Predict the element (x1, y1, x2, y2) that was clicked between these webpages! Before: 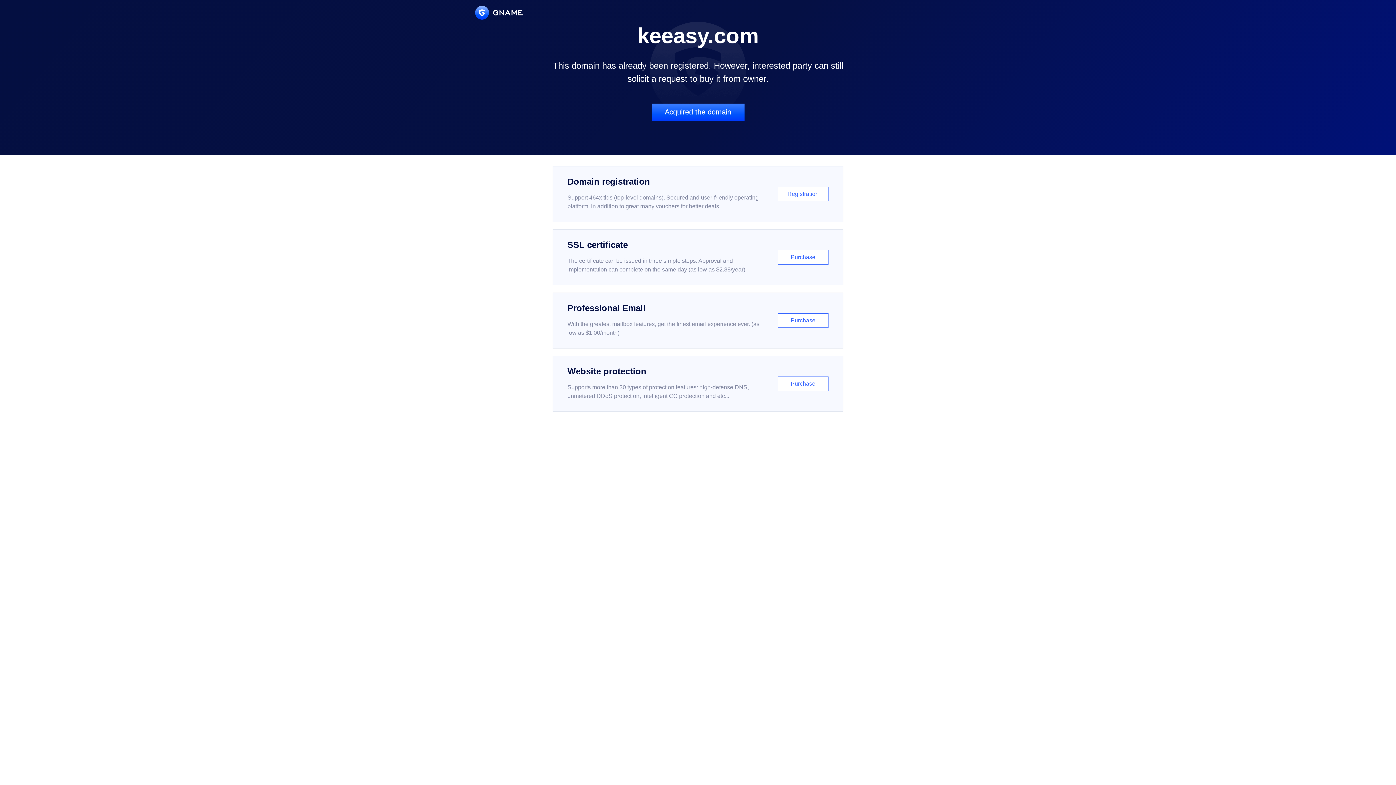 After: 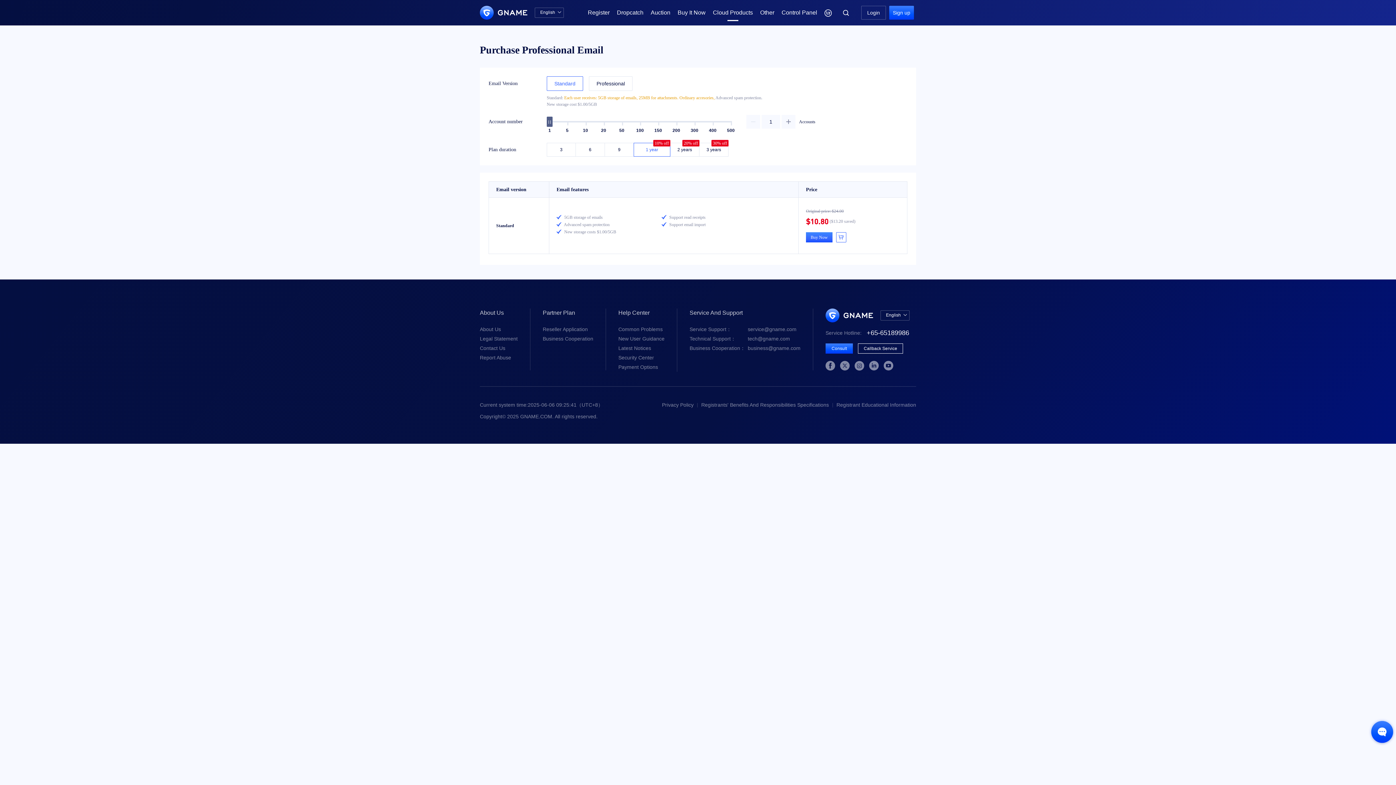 Action: label: Professional Email

With the greatest mailbox features, get the finest email experience ever. (as low as $1.00/month)

Purchase bbox: (552, 292, 843, 348)